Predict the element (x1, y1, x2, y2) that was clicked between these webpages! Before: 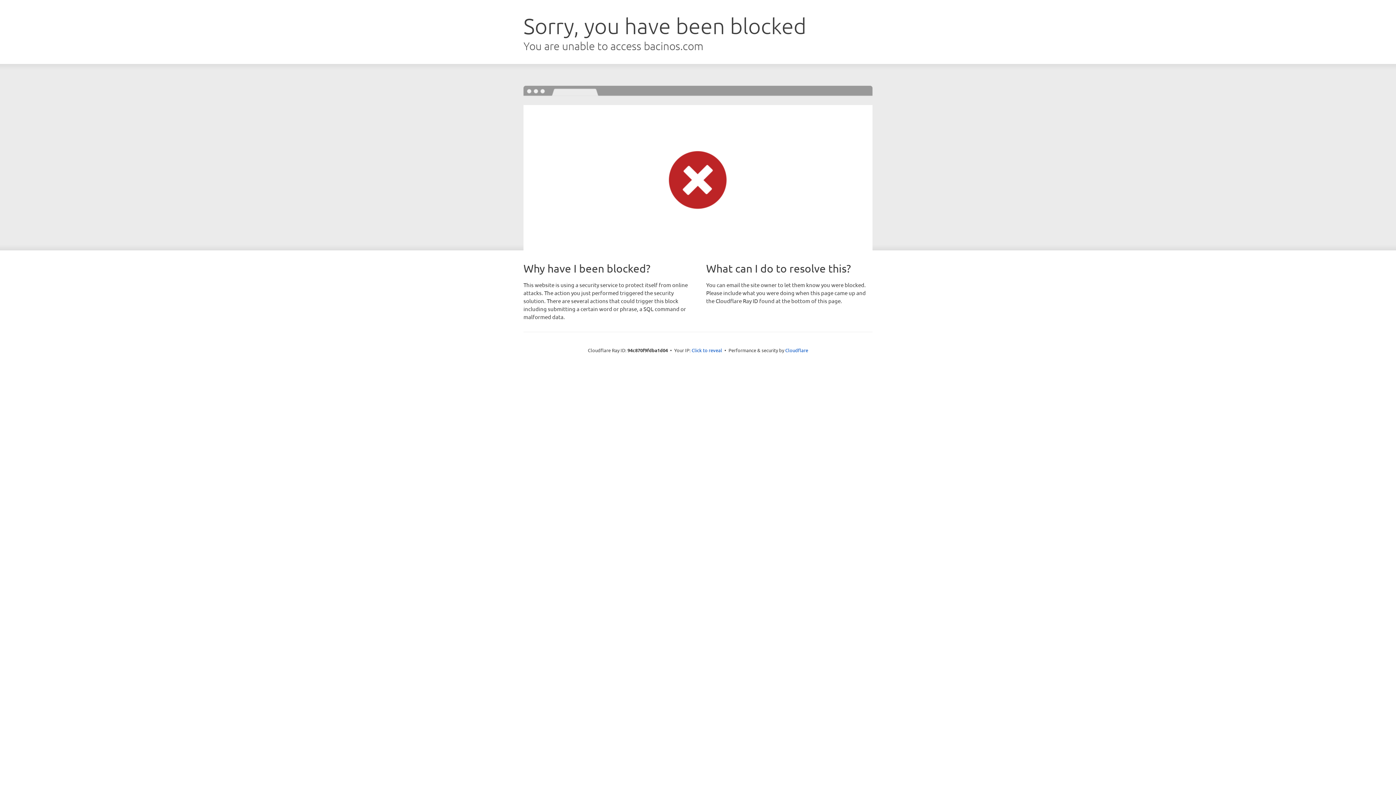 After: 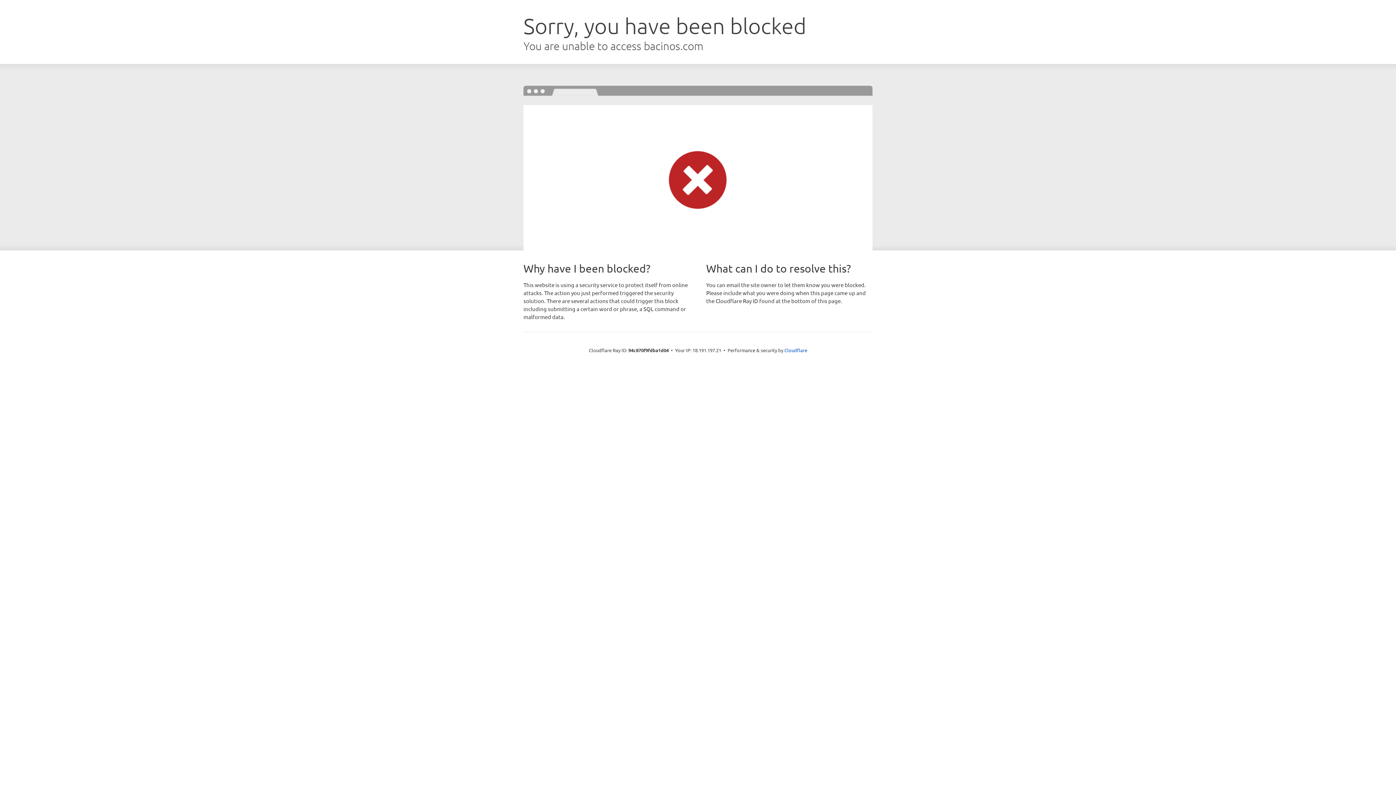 Action: label: Click to reveal bbox: (691, 346, 722, 353)